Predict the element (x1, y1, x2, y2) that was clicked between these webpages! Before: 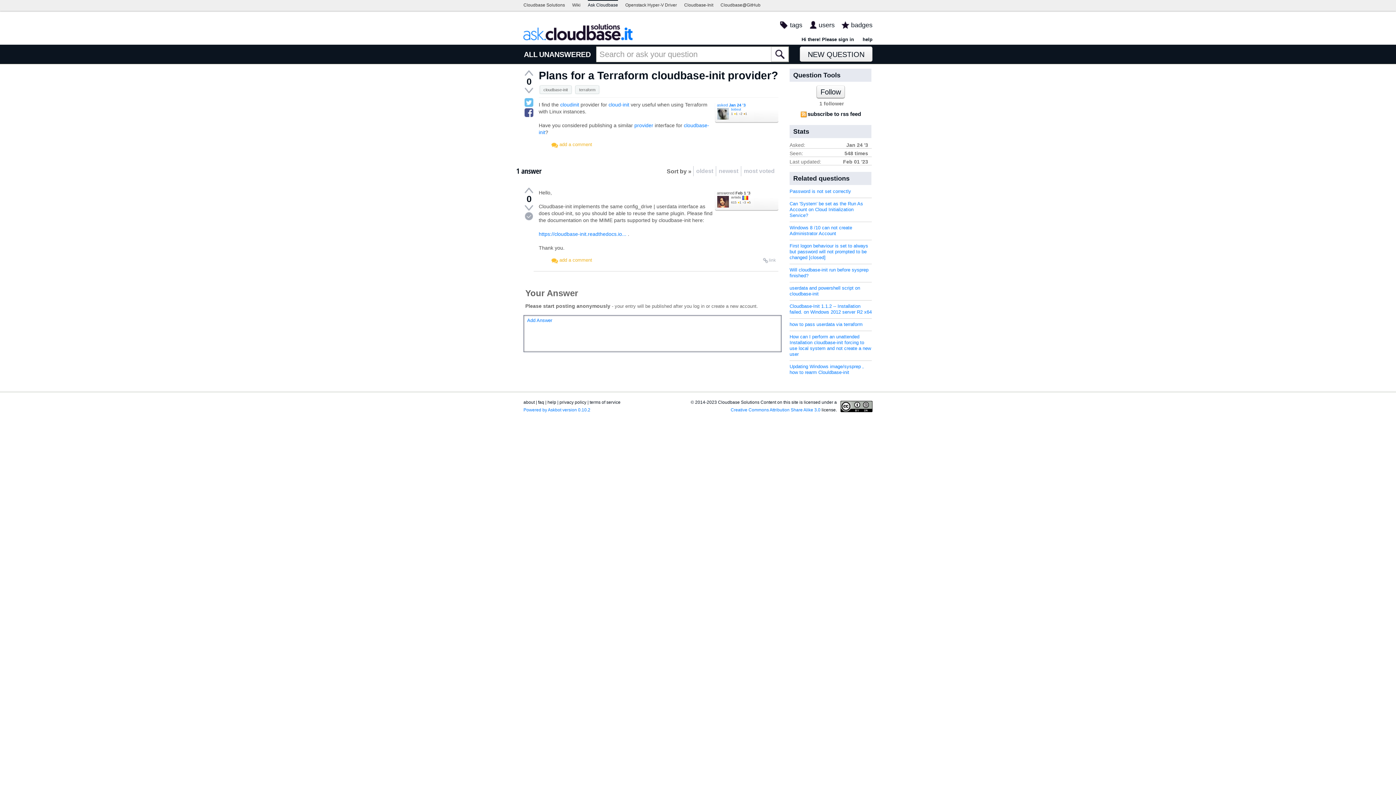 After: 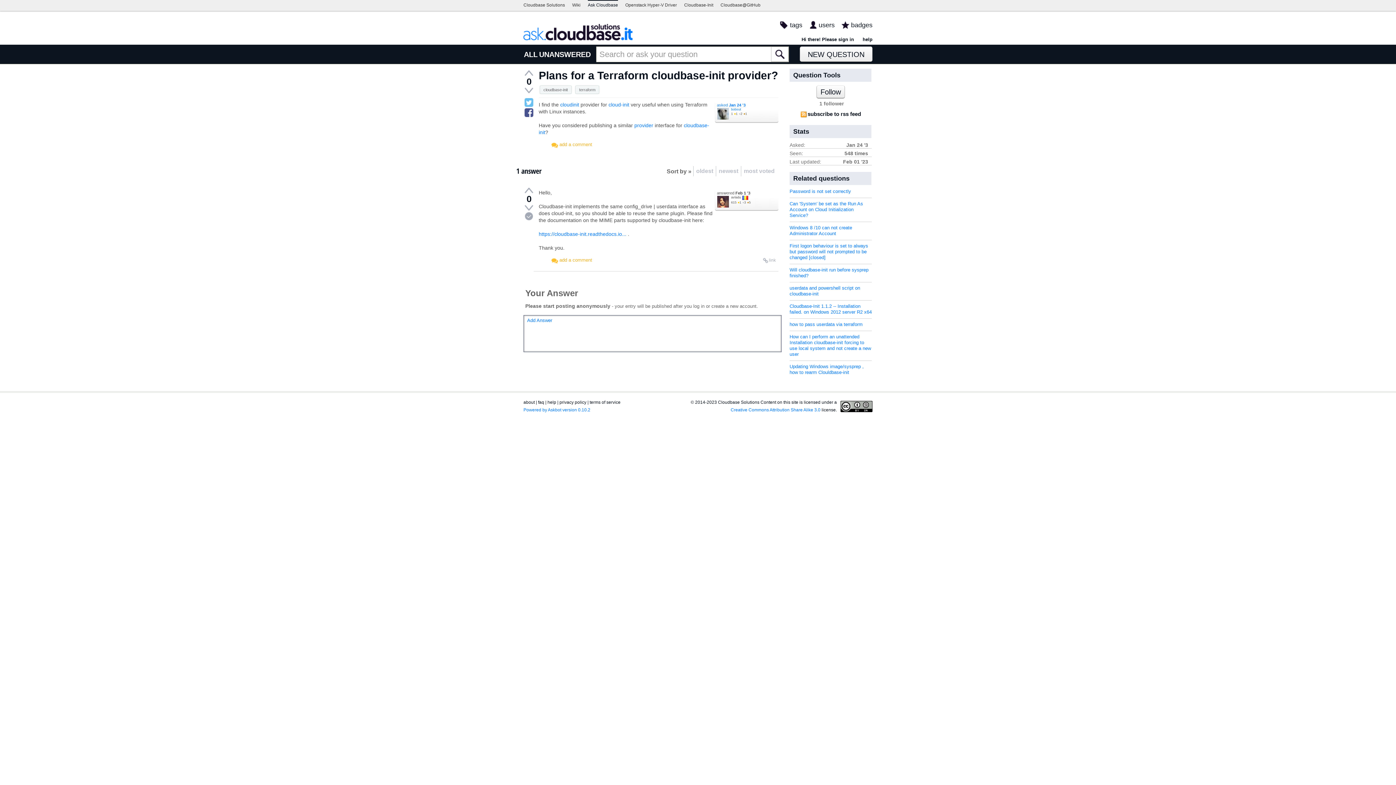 Action: bbox: (693, 166, 716, 176) label: oldest